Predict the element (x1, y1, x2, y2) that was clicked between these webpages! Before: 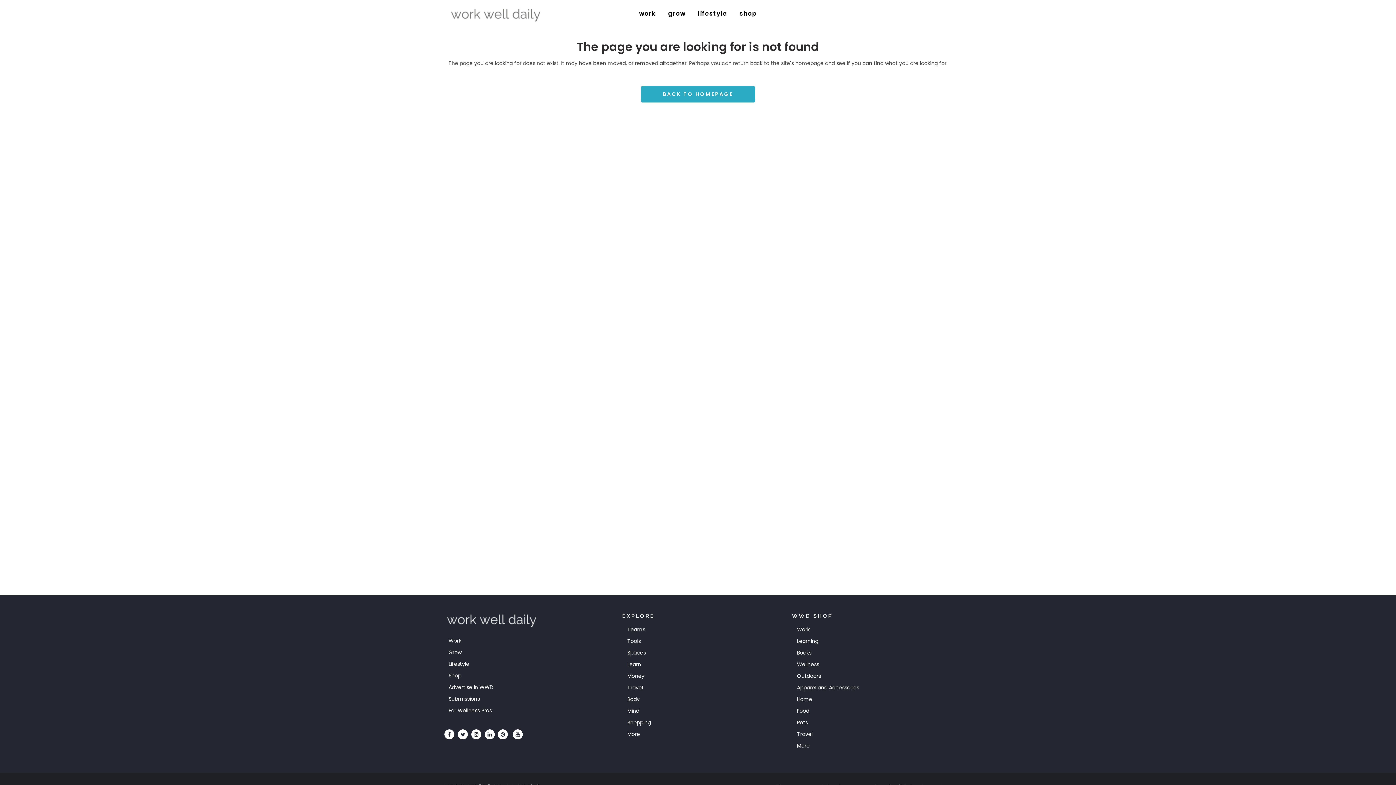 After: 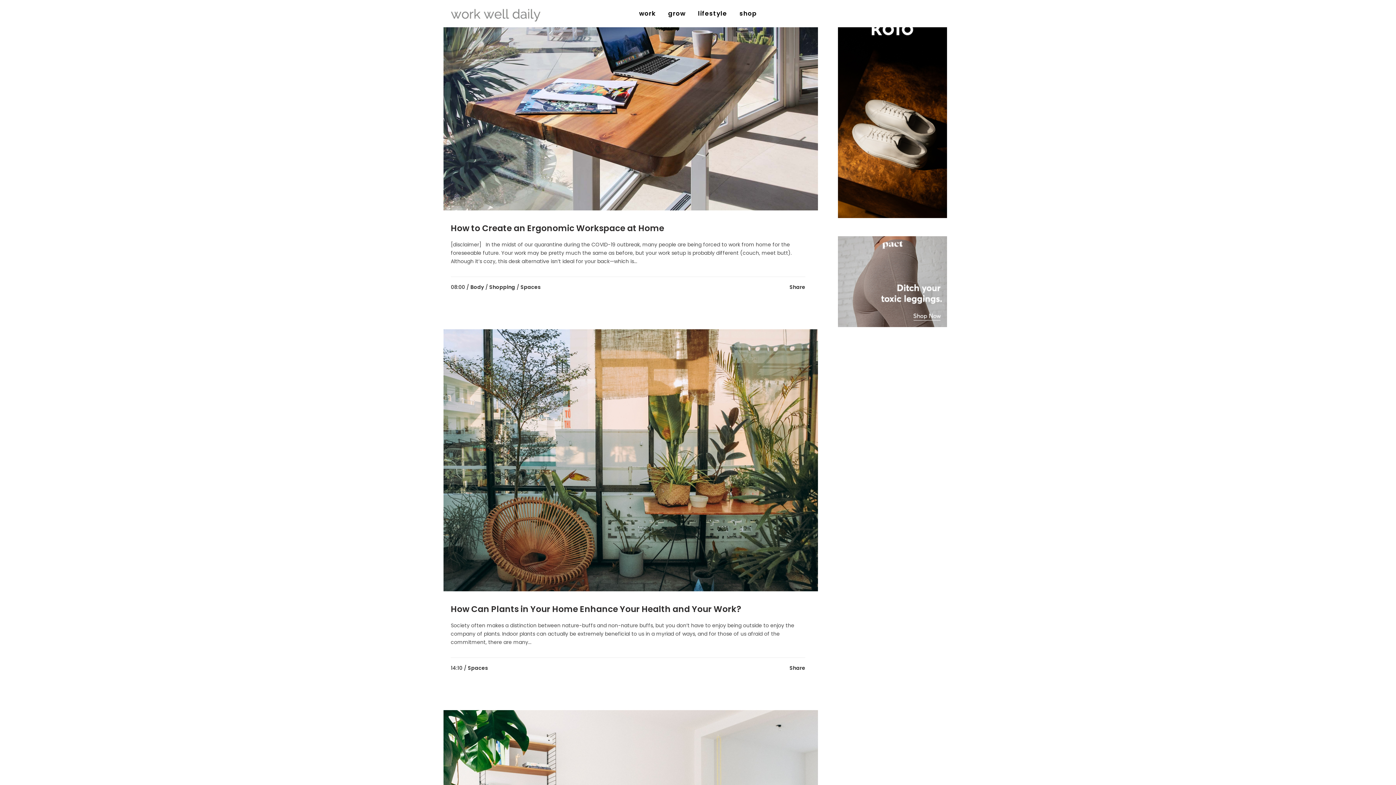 Action: bbox: (627, 650, 781, 656) label: Spaces